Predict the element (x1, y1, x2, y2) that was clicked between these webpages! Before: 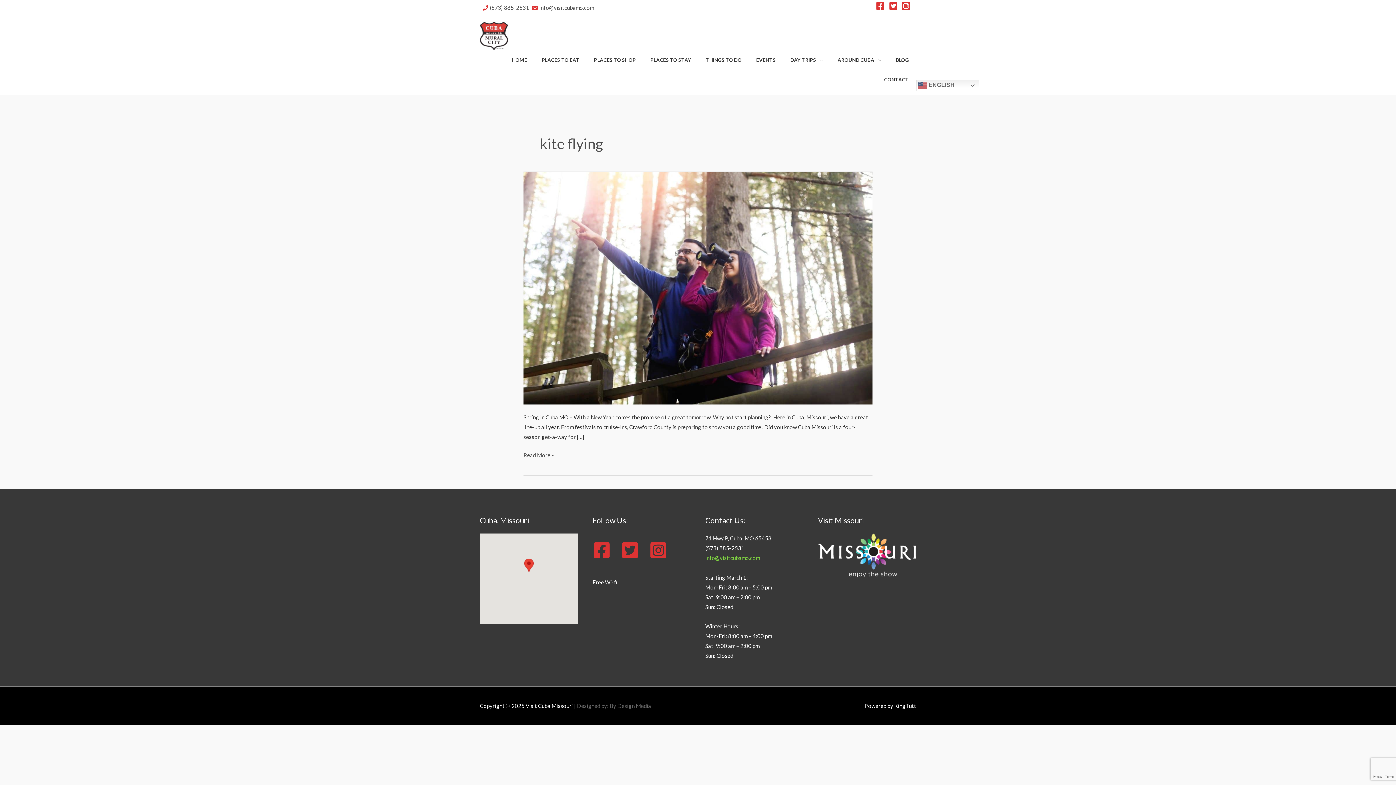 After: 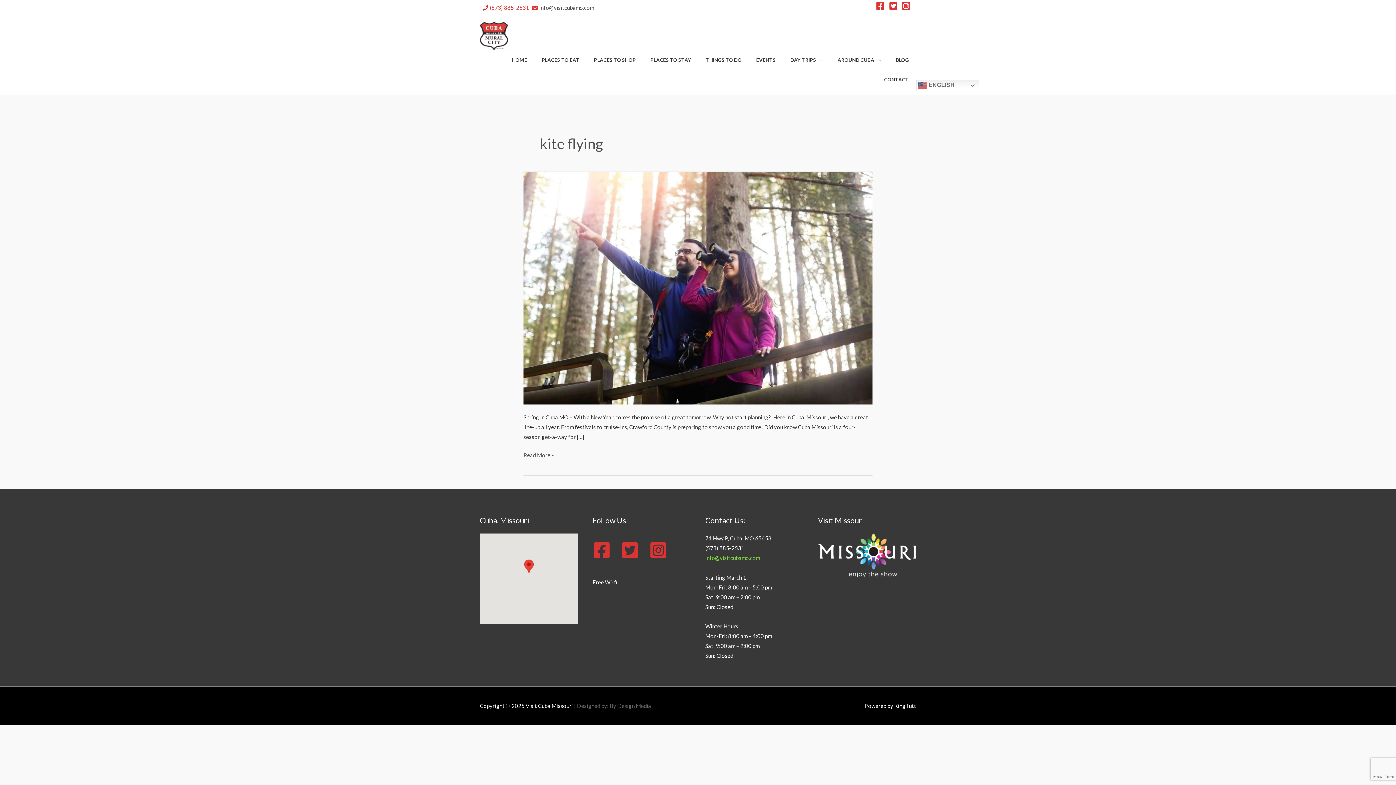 Action: label: (573) 885-2531 bbox: (490, 4, 529, 11)